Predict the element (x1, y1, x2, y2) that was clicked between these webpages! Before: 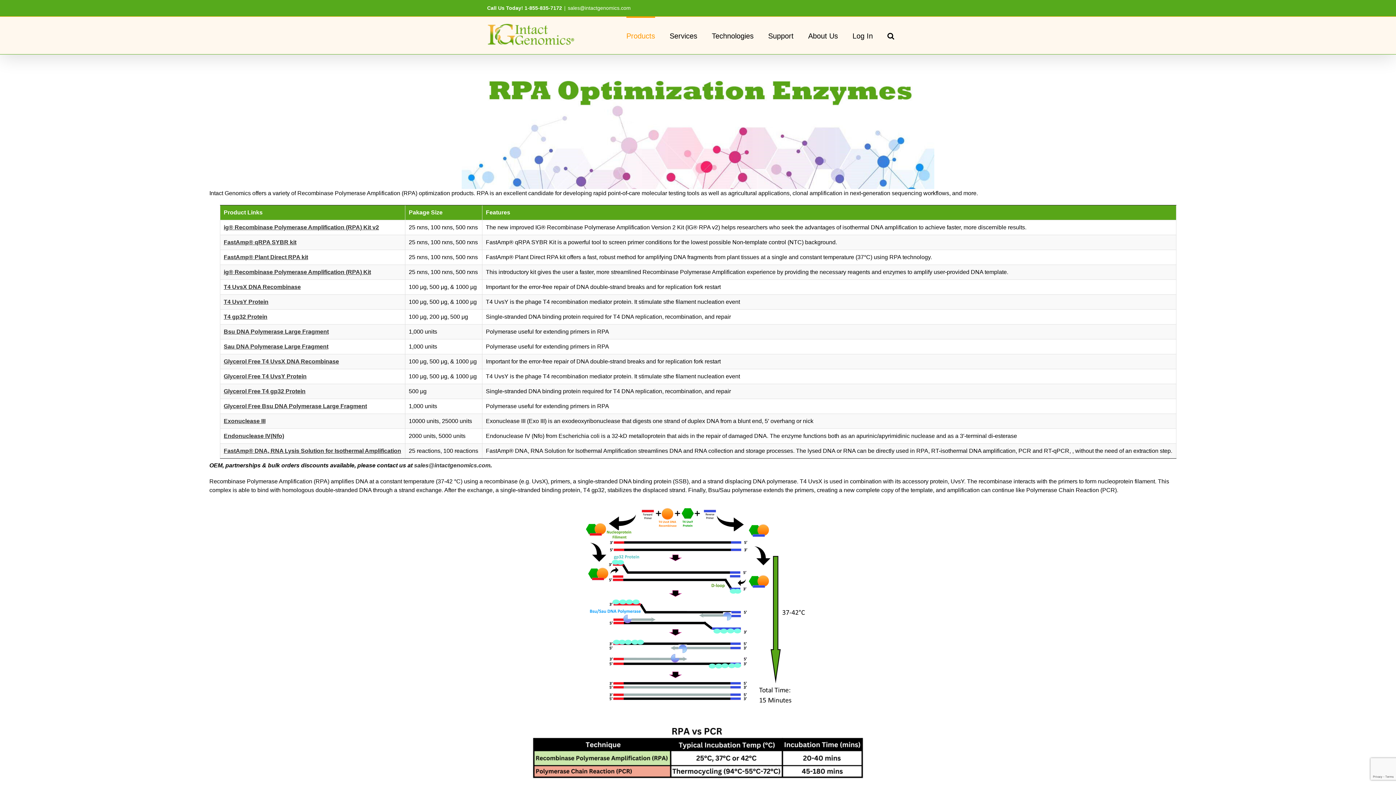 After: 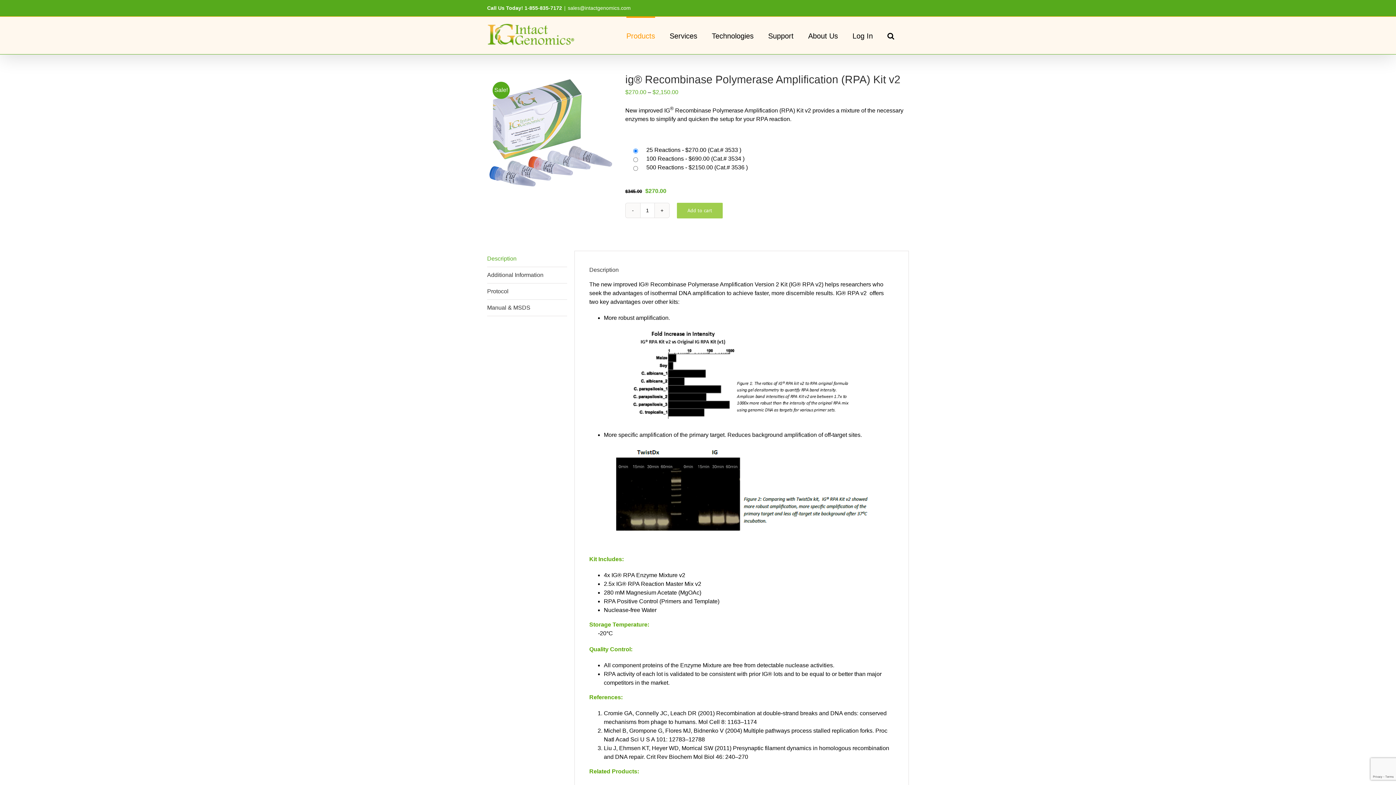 Action: bbox: (223, 224, 379, 230) label: ig® Recombinase Polymerase Amplification (RPA) Kit v2